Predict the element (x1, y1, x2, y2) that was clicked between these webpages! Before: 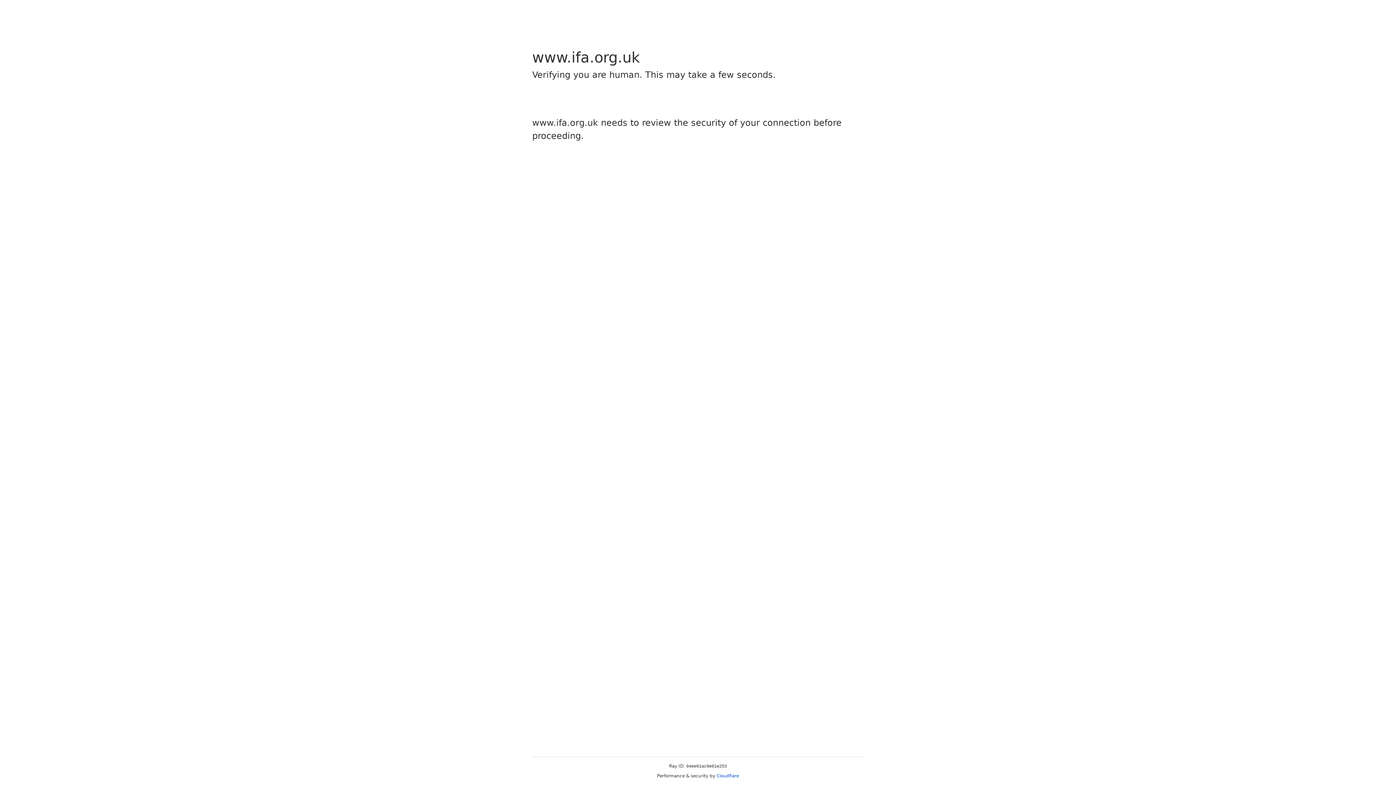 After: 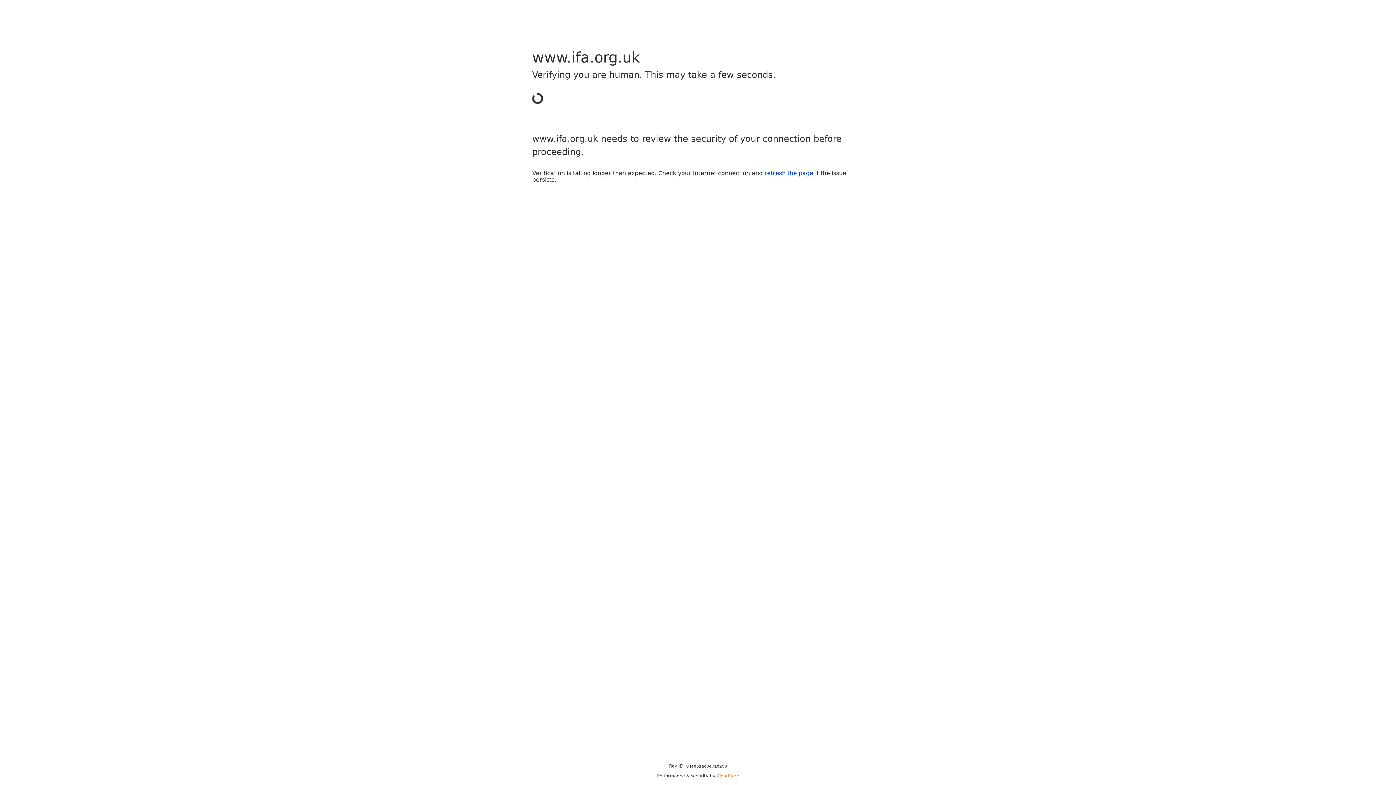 Action: label: Cloudflare bbox: (716, 773, 739, 778)